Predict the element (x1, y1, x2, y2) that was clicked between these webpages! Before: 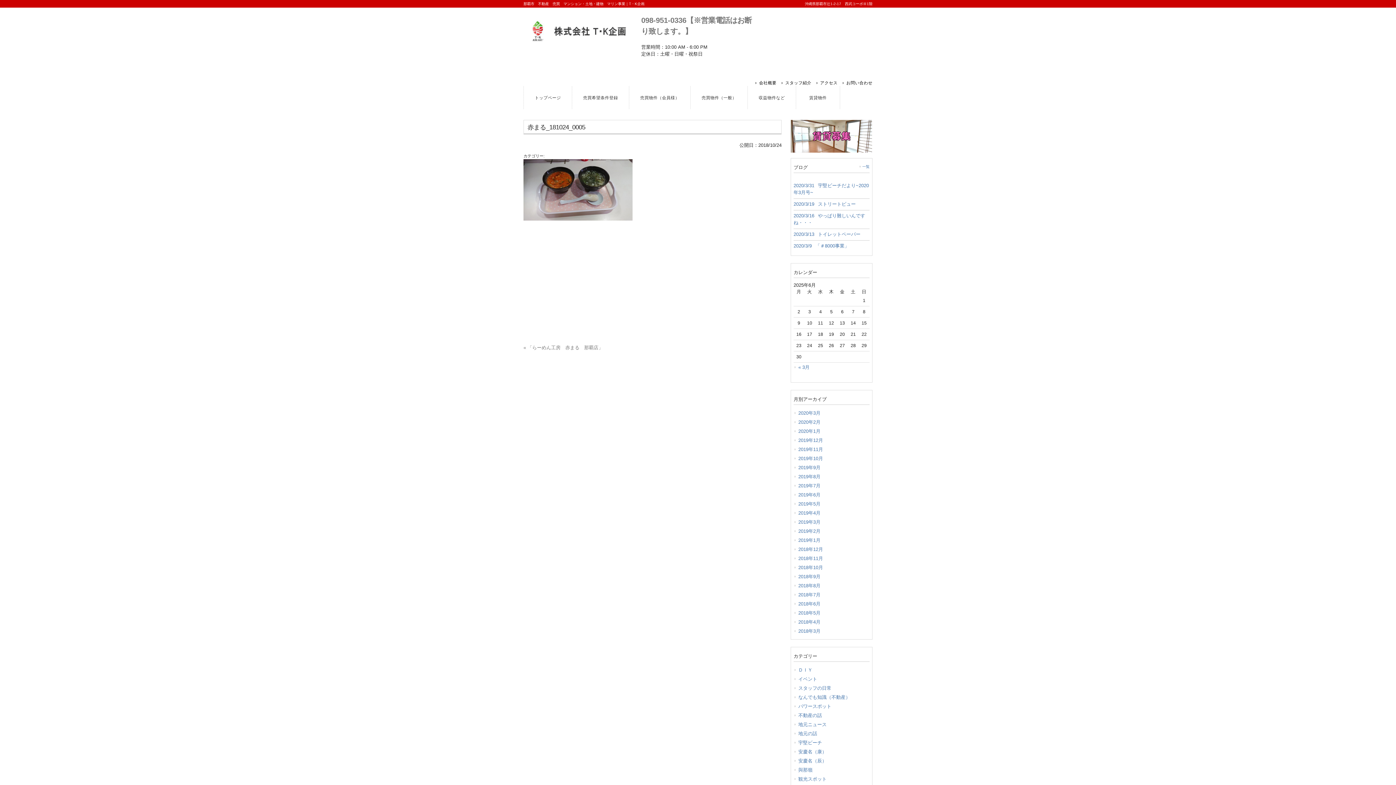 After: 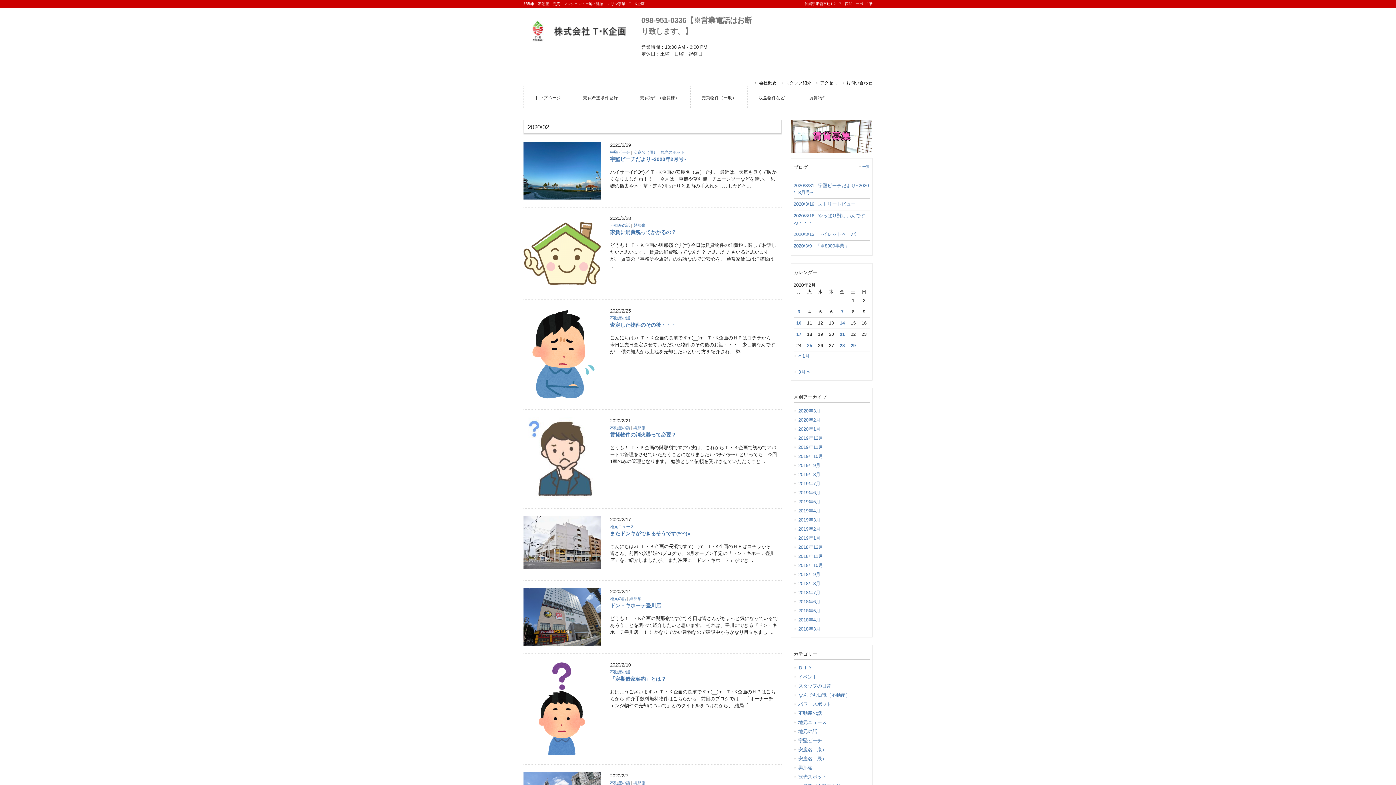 Action: label: 2020年2月 bbox: (793, 417, 869, 426)